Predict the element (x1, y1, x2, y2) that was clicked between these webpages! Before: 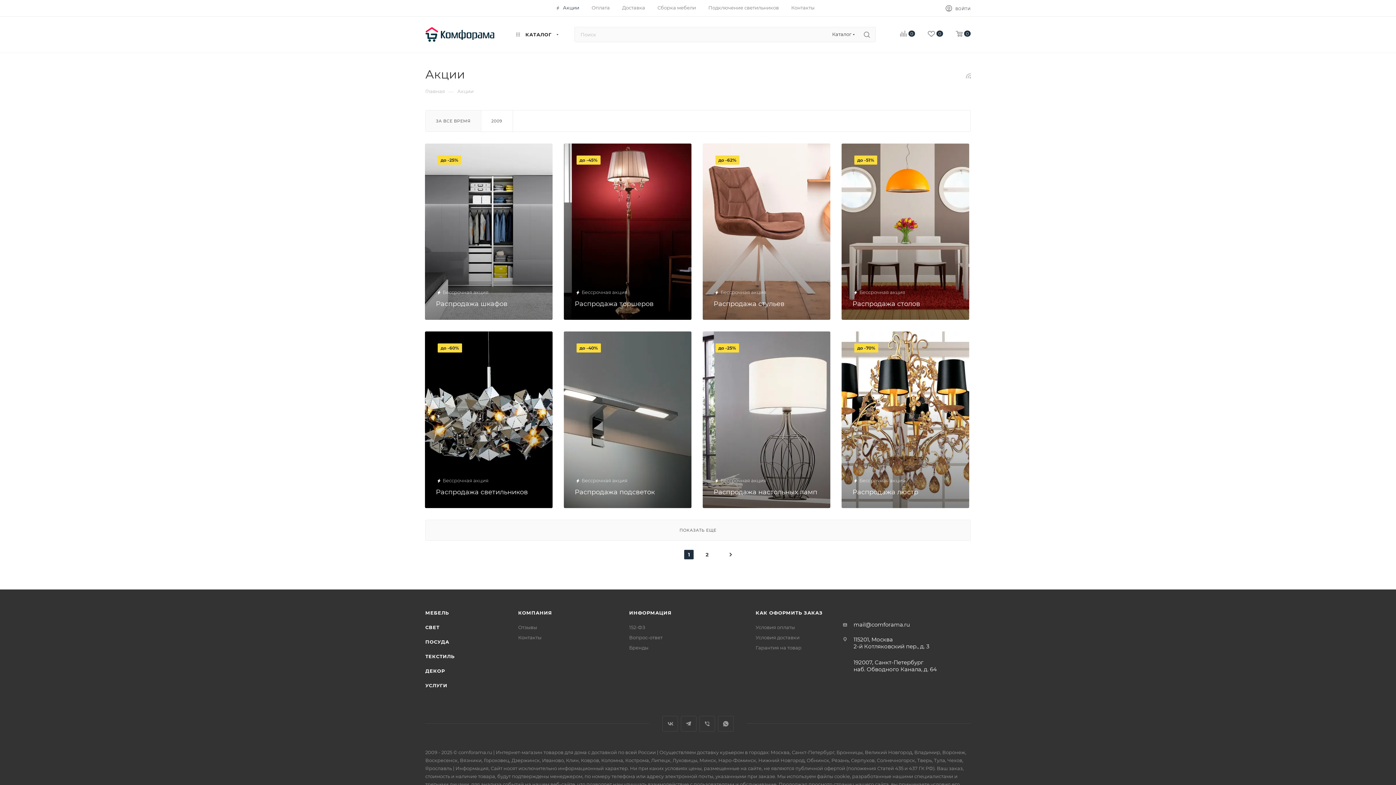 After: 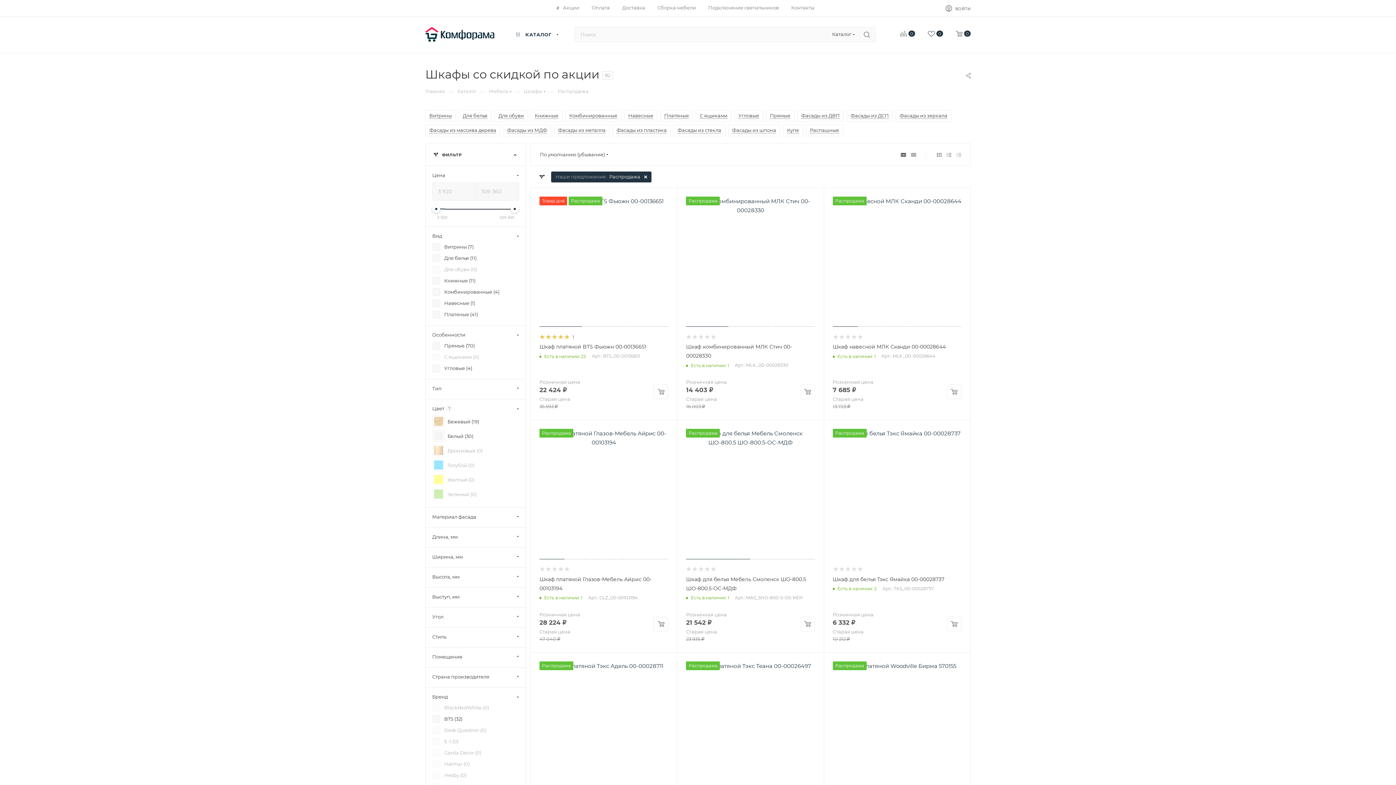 Action: bbox: (425, 143, 552, 320)